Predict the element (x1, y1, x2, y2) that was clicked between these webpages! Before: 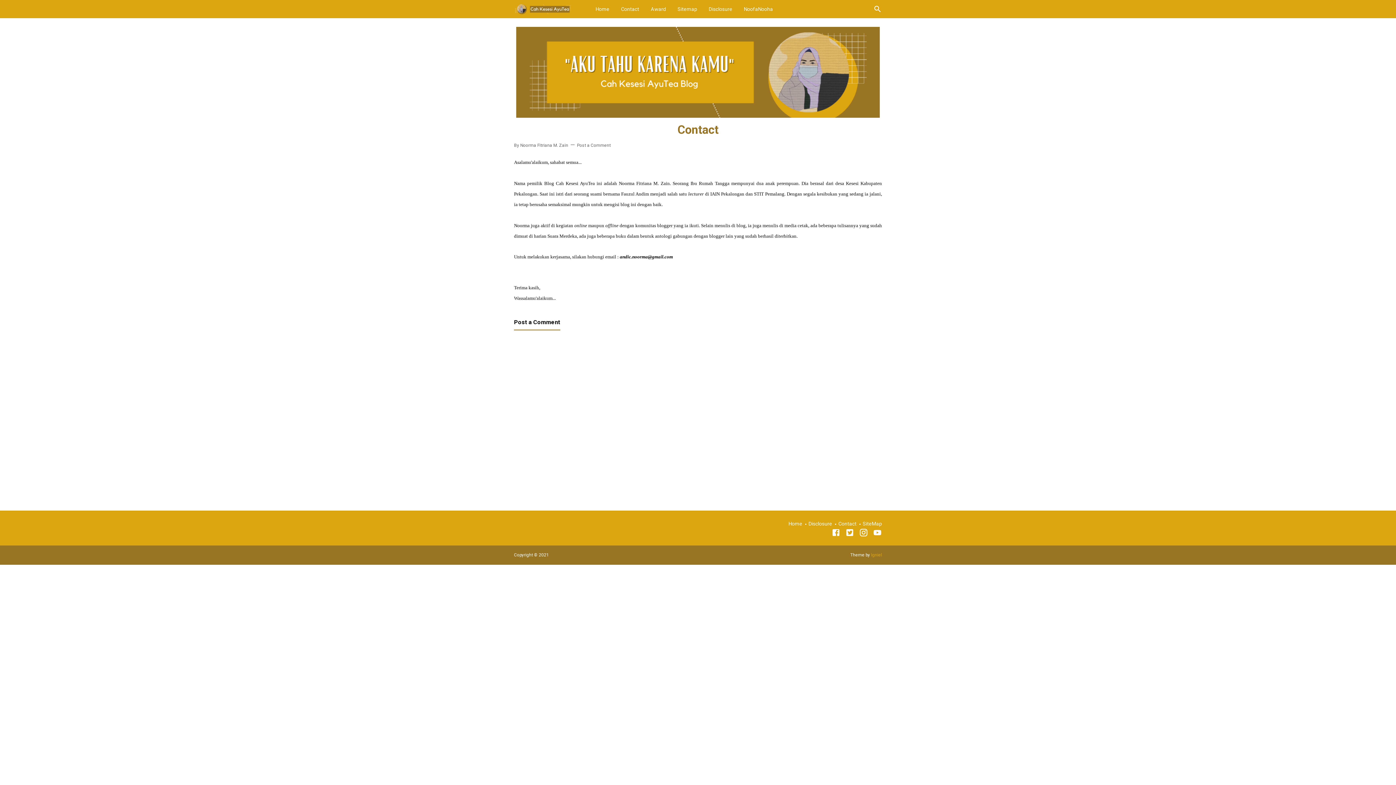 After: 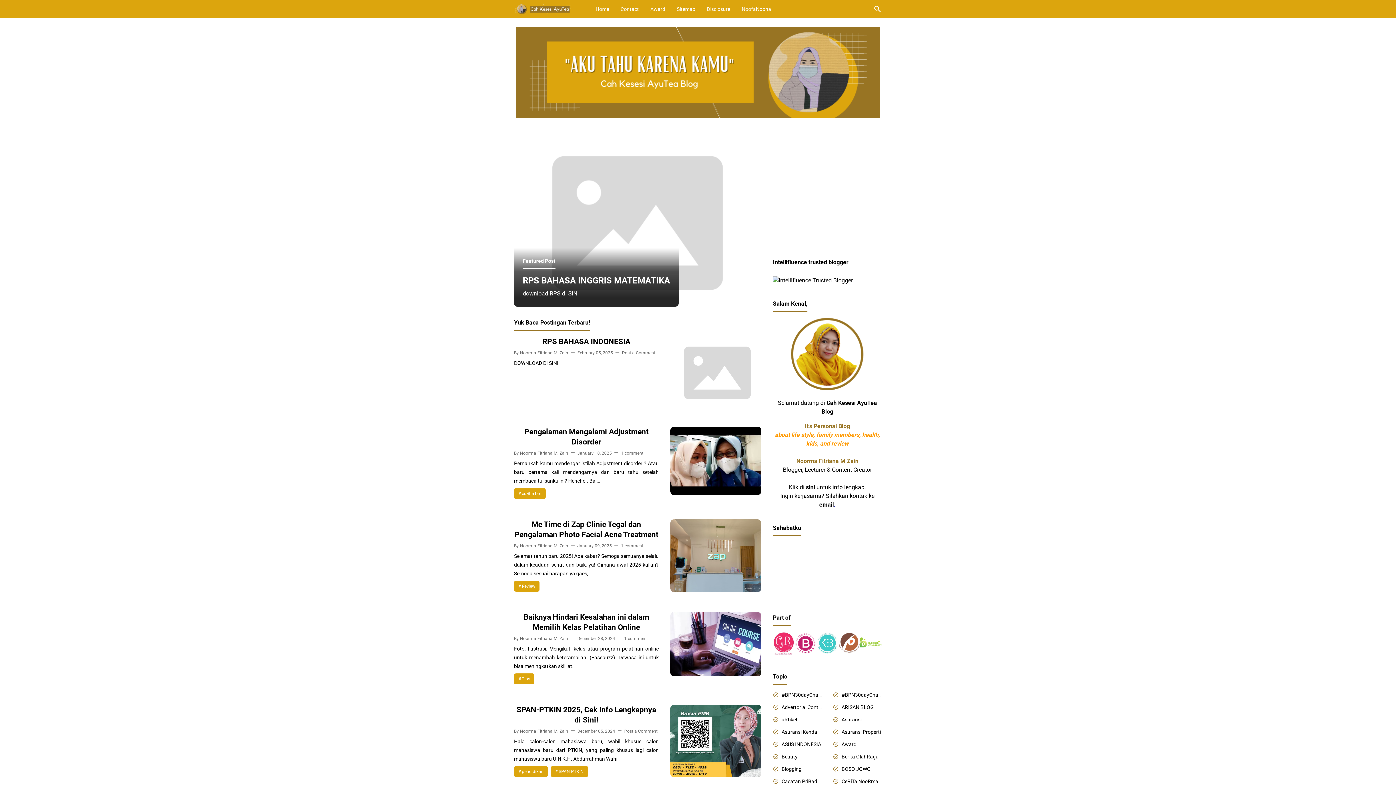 Action: label: Home bbox: (590, 0, 614, 18)